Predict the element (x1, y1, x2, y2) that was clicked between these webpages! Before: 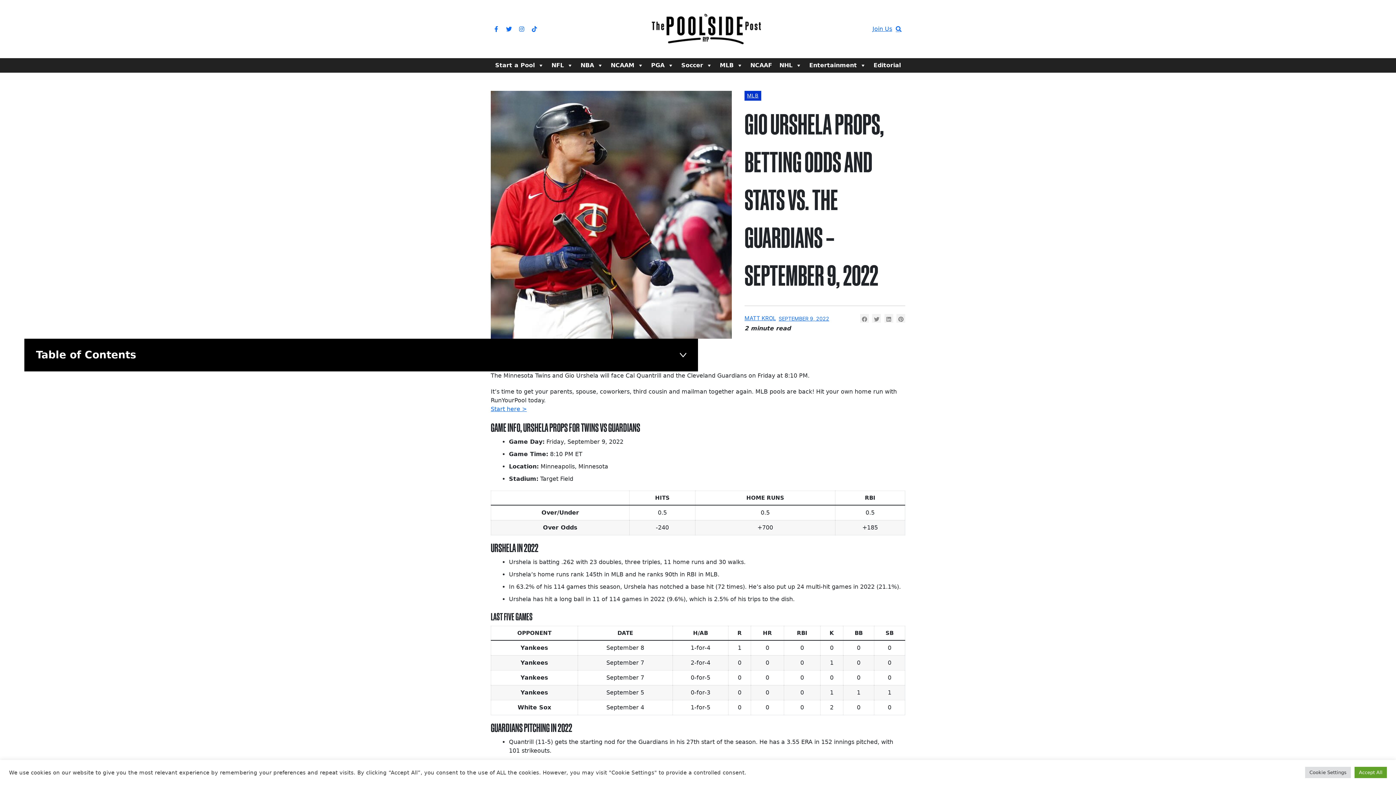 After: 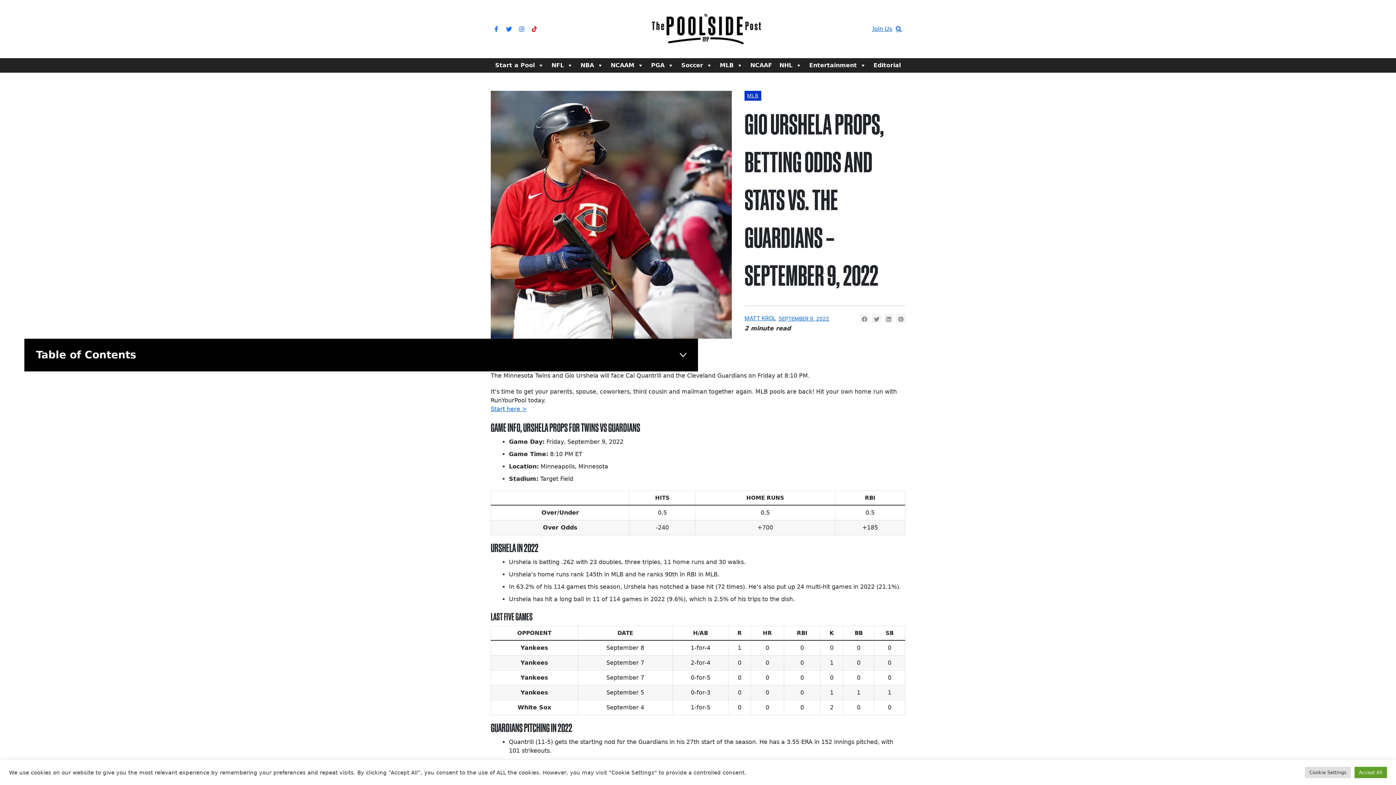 Action: label: TikTok bbox: (529, 23, 540, 34)